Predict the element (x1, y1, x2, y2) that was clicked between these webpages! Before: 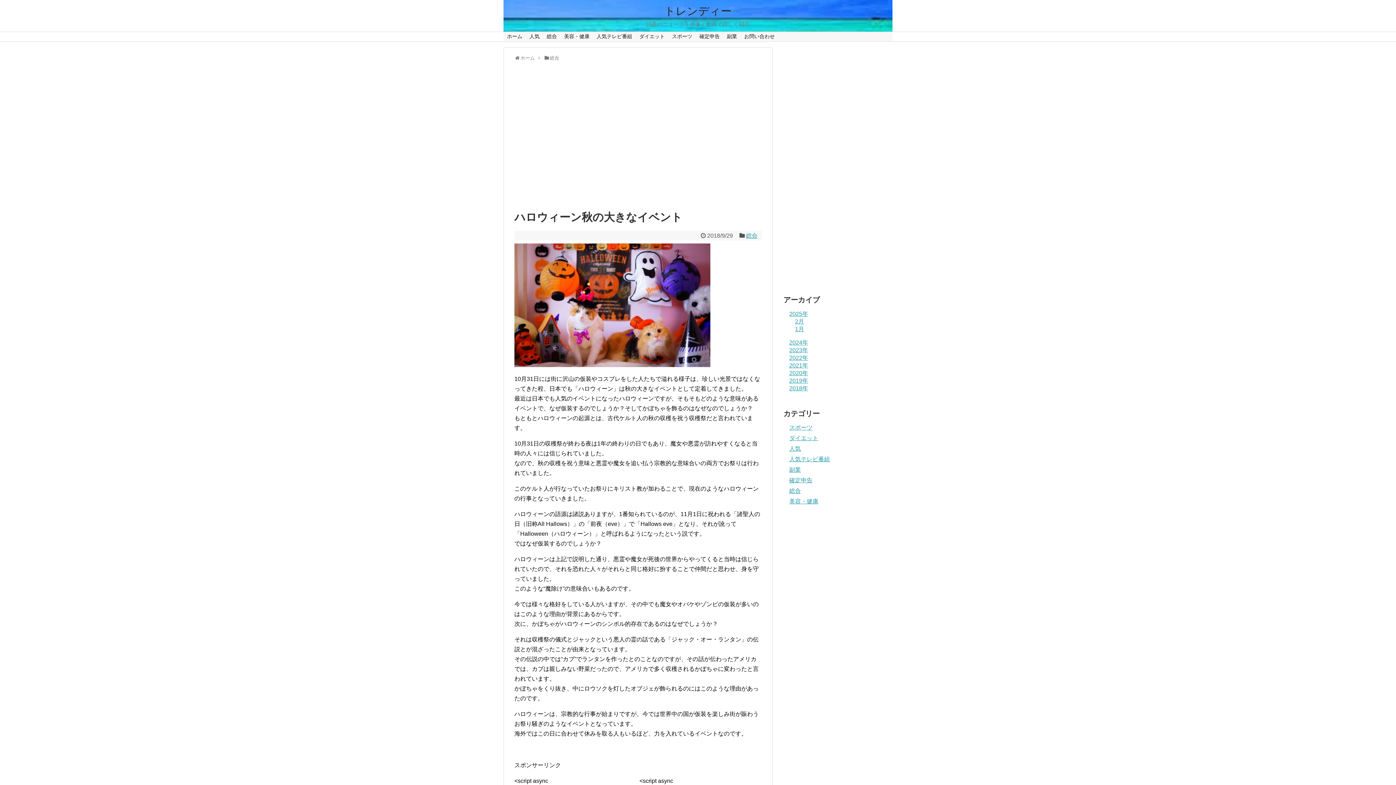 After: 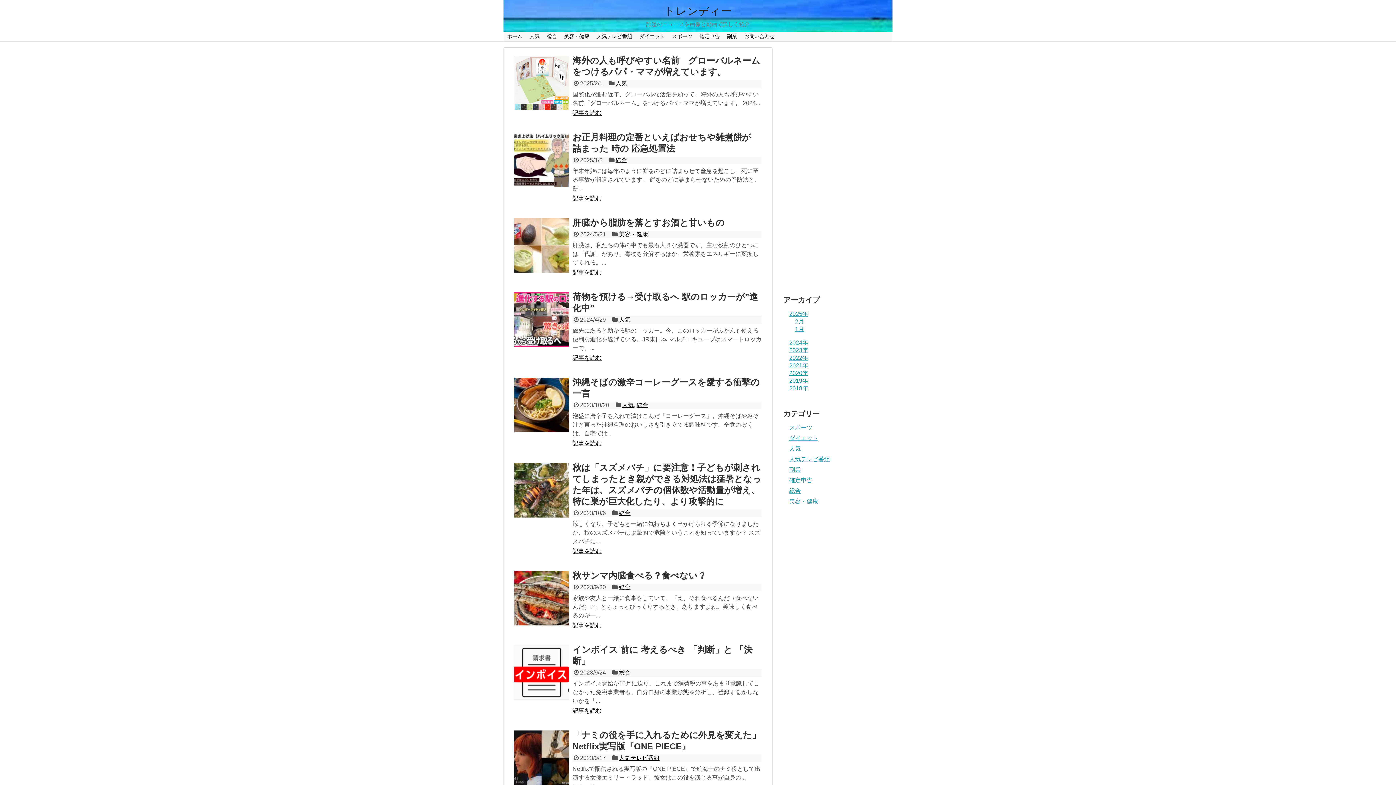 Action: bbox: (503, 32, 526, 41) label: ホーム